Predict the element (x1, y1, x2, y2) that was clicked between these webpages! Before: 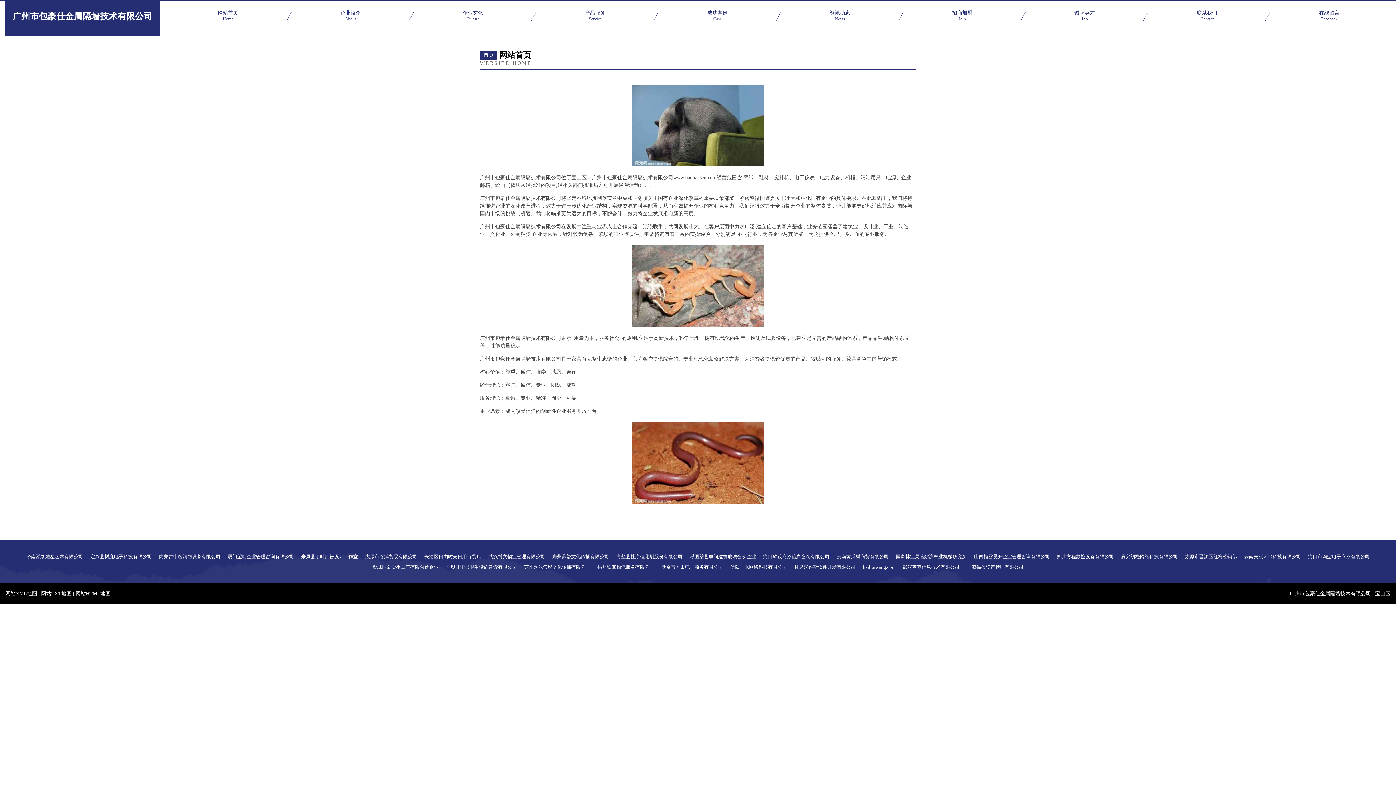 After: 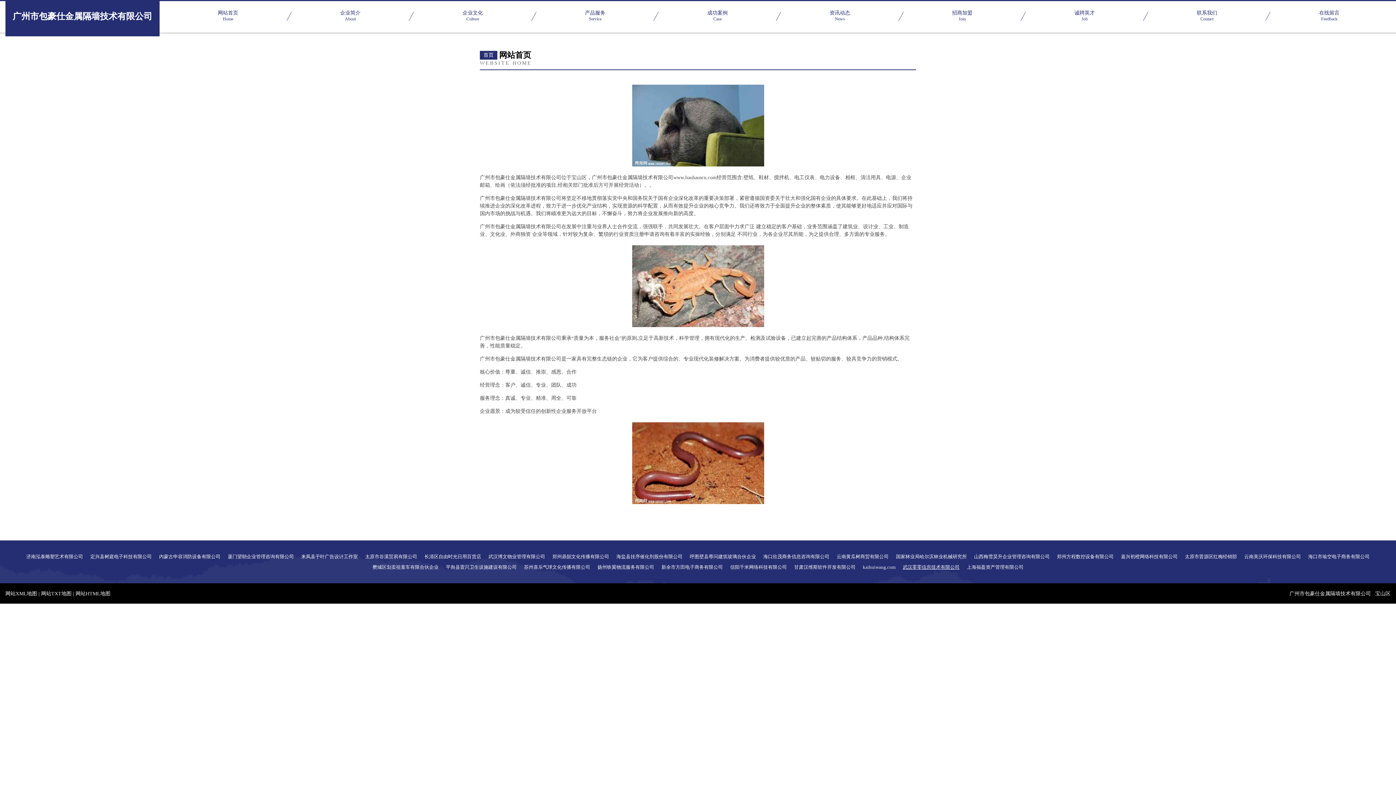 Action: label: 武汉零零信息技术有限公司 bbox: (903, 565, 959, 569)